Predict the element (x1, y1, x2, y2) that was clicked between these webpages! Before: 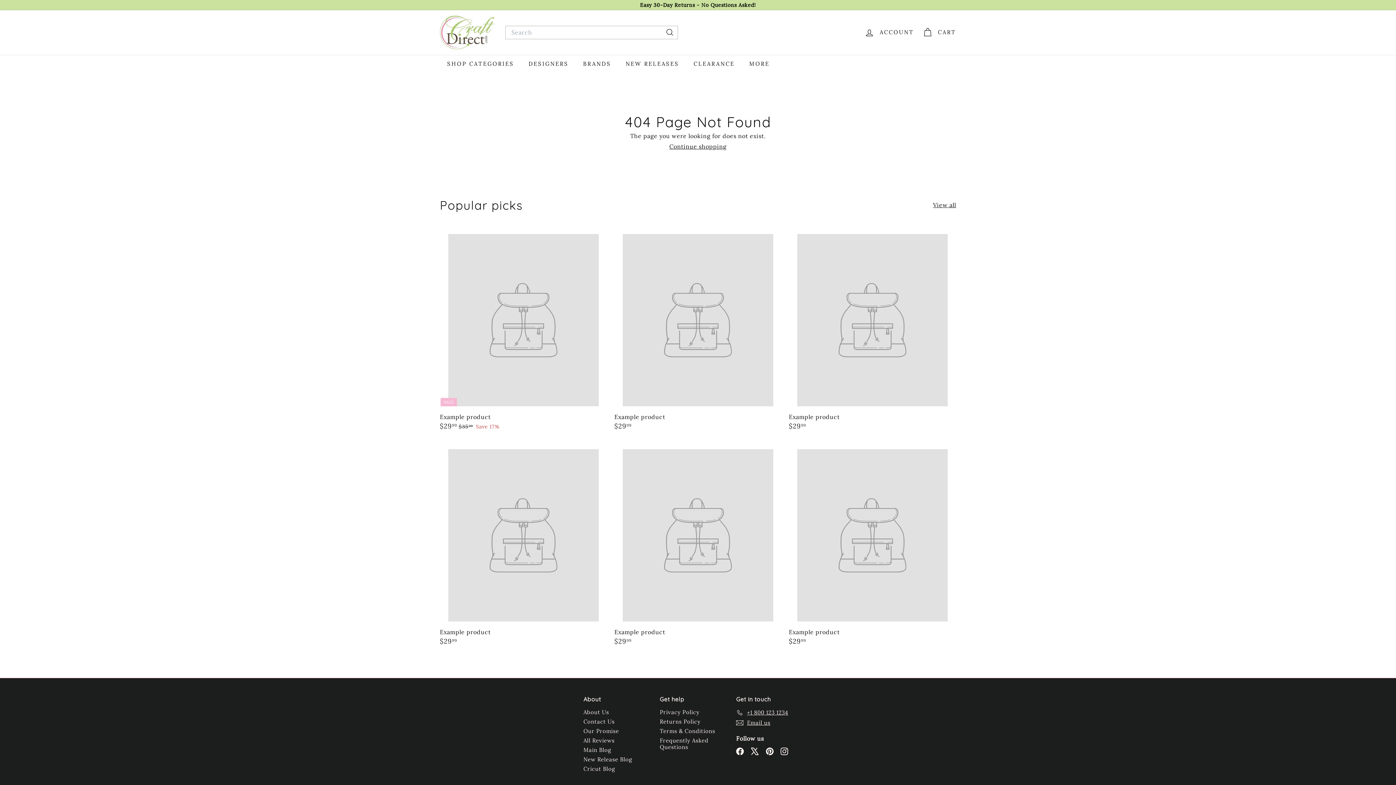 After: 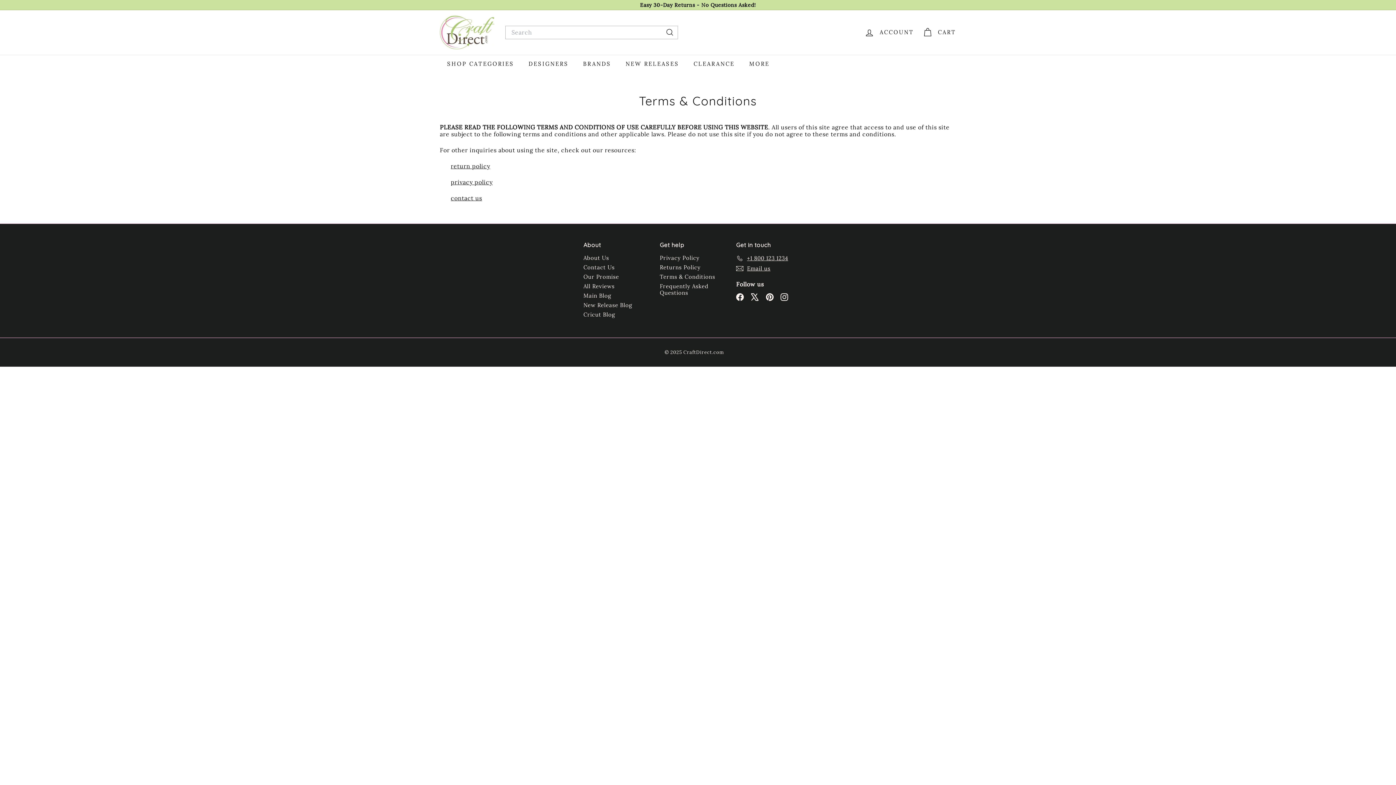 Action: label: Terms & Conditions bbox: (660, 726, 715, 736)